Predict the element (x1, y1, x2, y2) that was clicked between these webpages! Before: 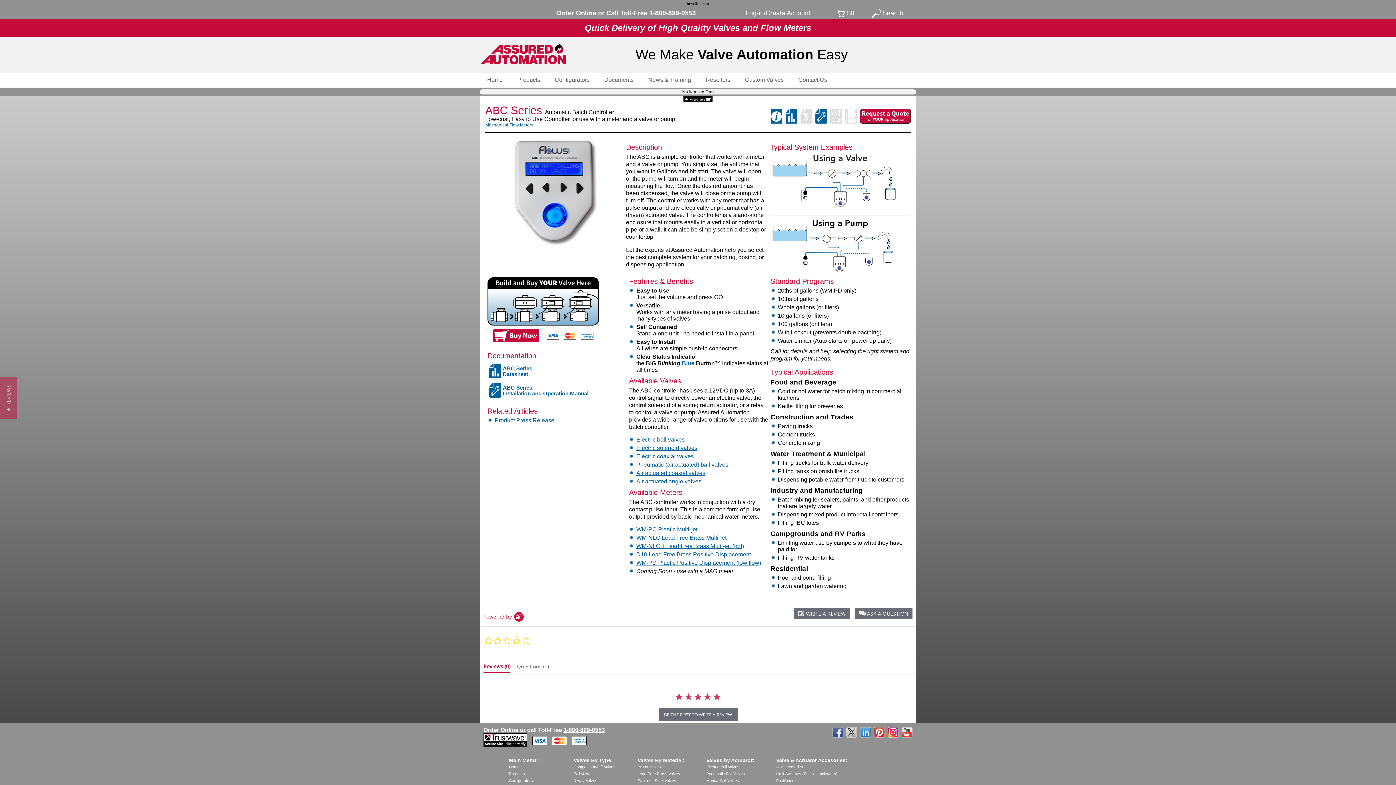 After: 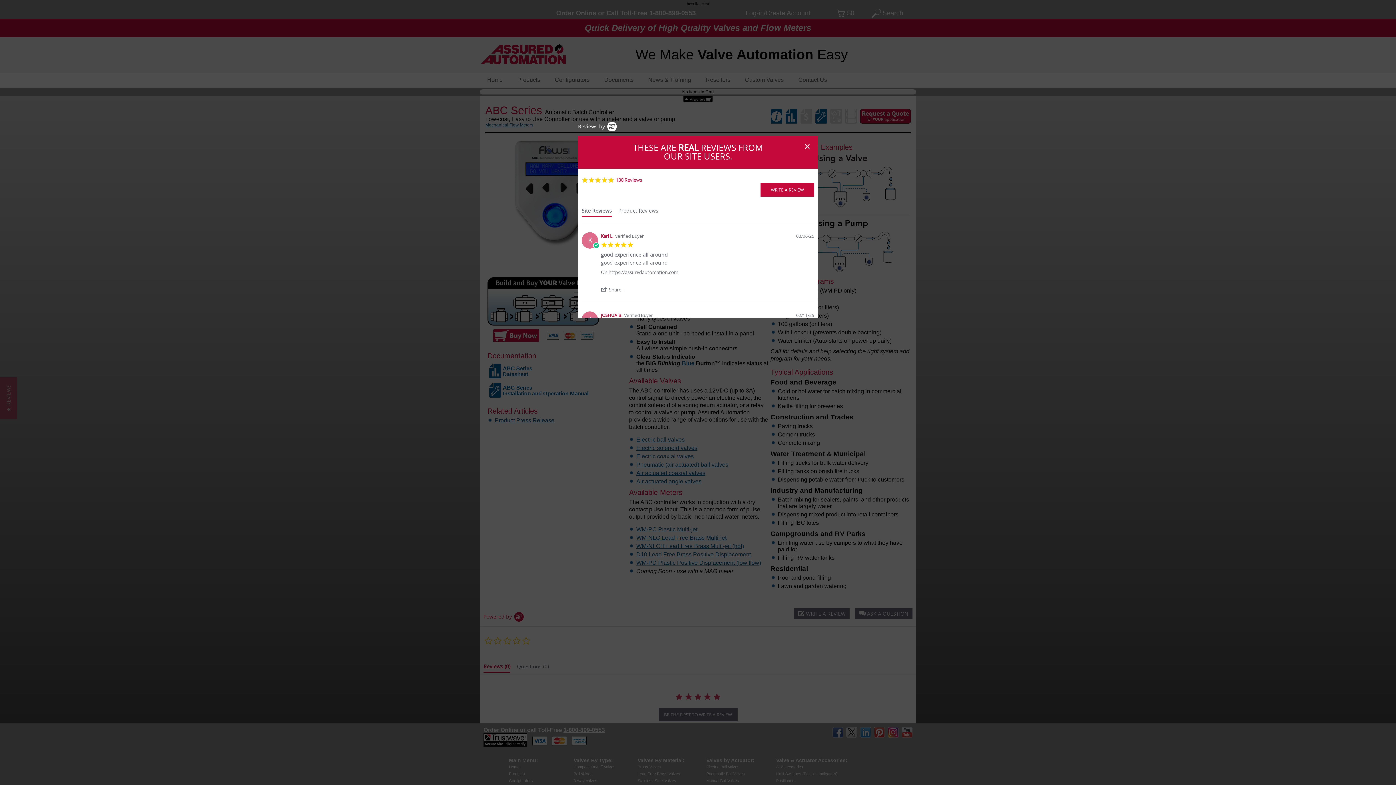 Action: bbox: (0, 377, 17, 419) label: ★ REVIEWS